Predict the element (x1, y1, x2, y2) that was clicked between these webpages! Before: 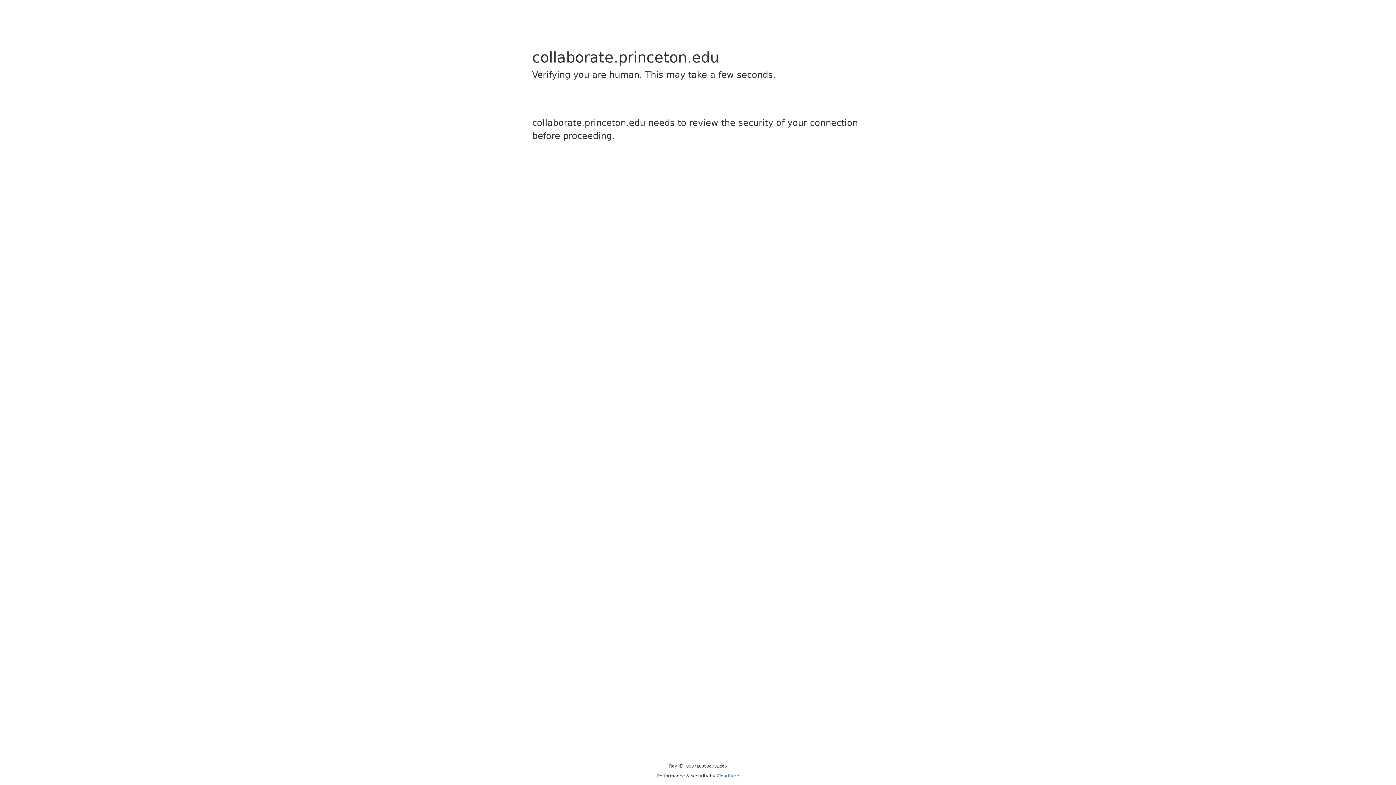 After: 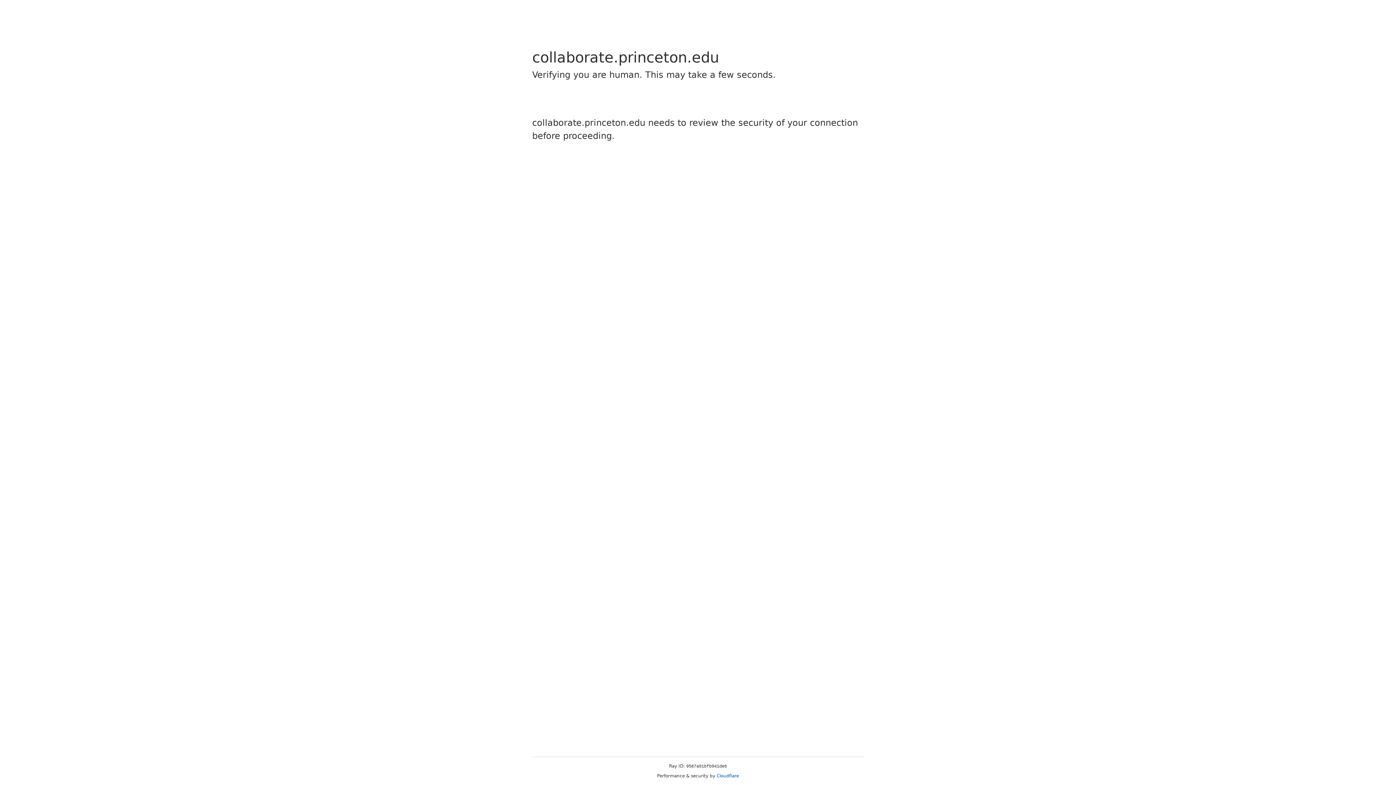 Action: bbox: (716, 773, 739, 778) label: Cloudflare